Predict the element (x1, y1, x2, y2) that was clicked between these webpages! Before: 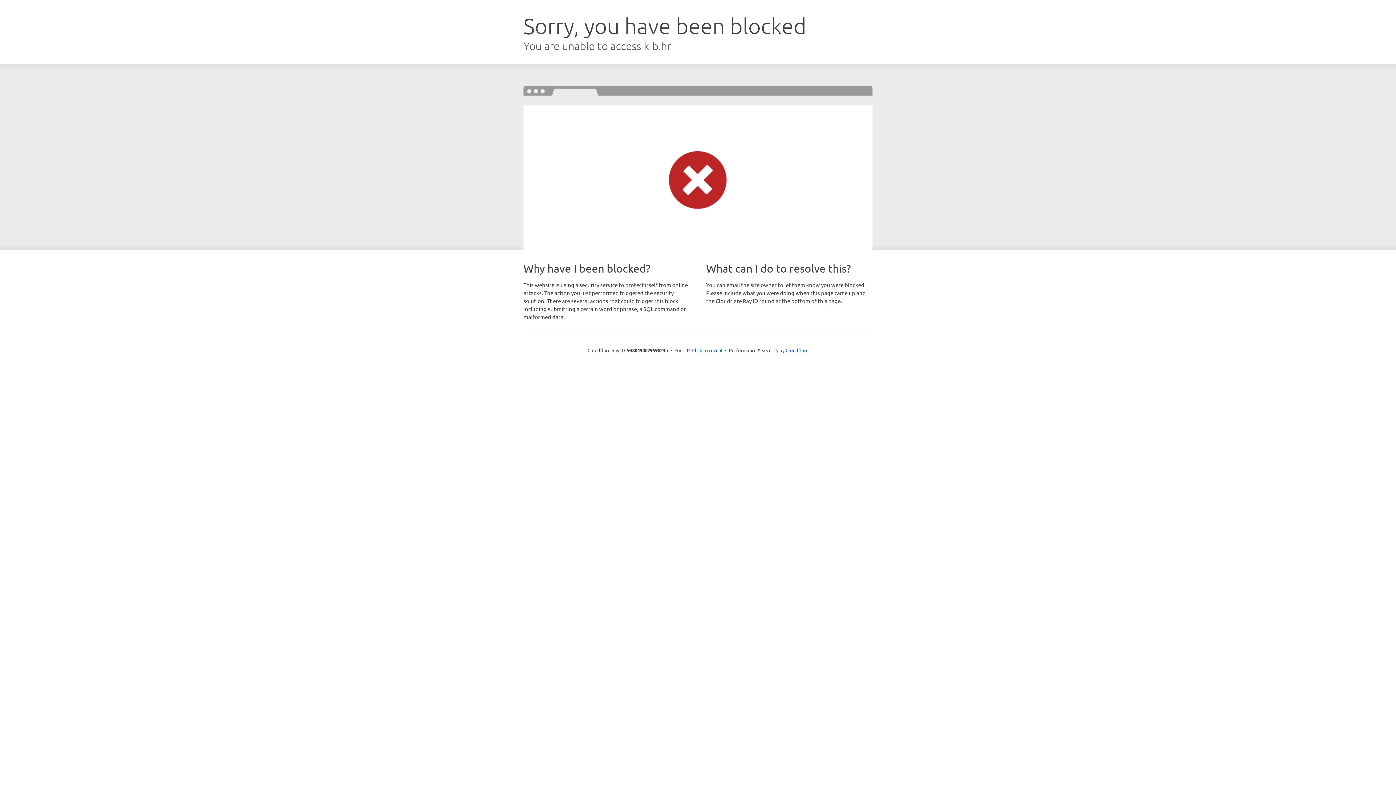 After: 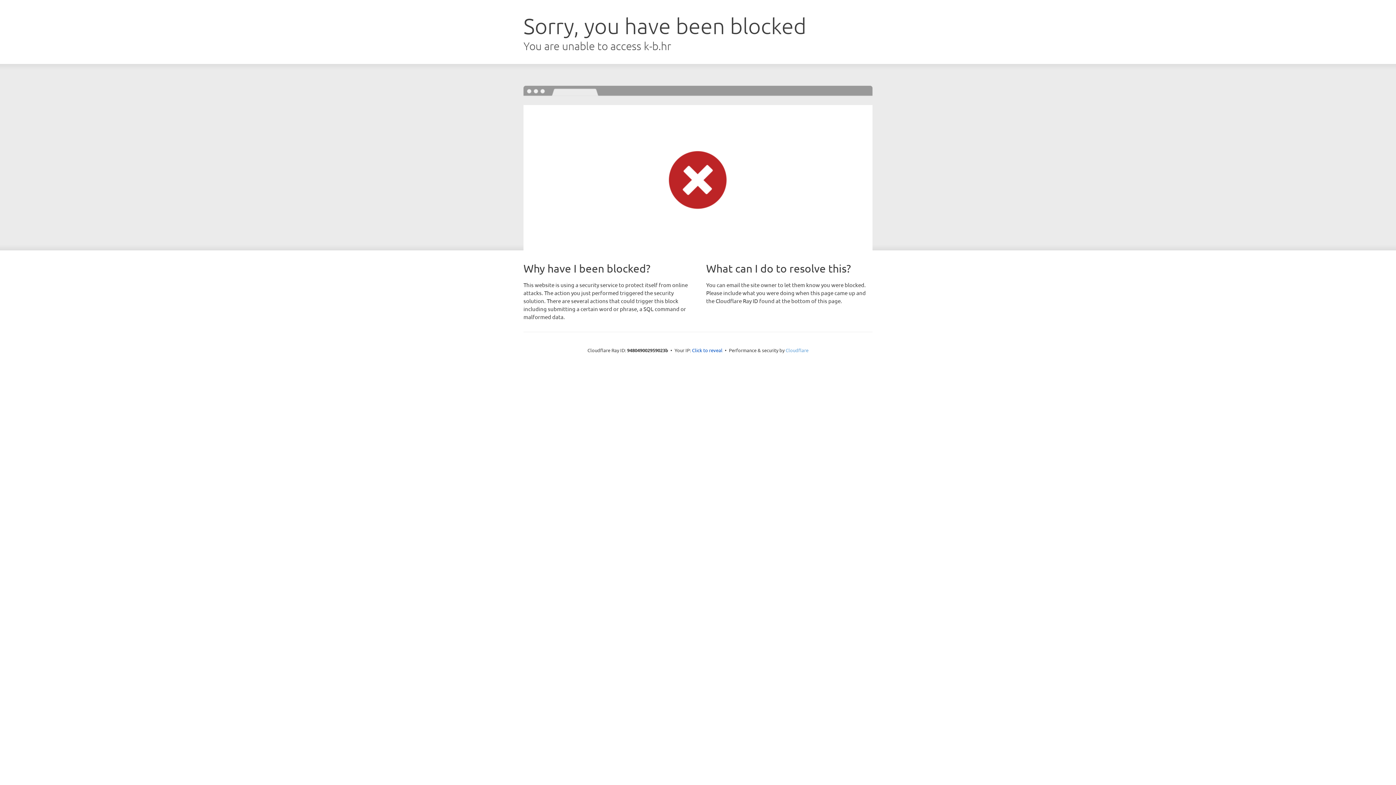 Action: bbox: (785, 347, 808, 353) label: Cloudflare